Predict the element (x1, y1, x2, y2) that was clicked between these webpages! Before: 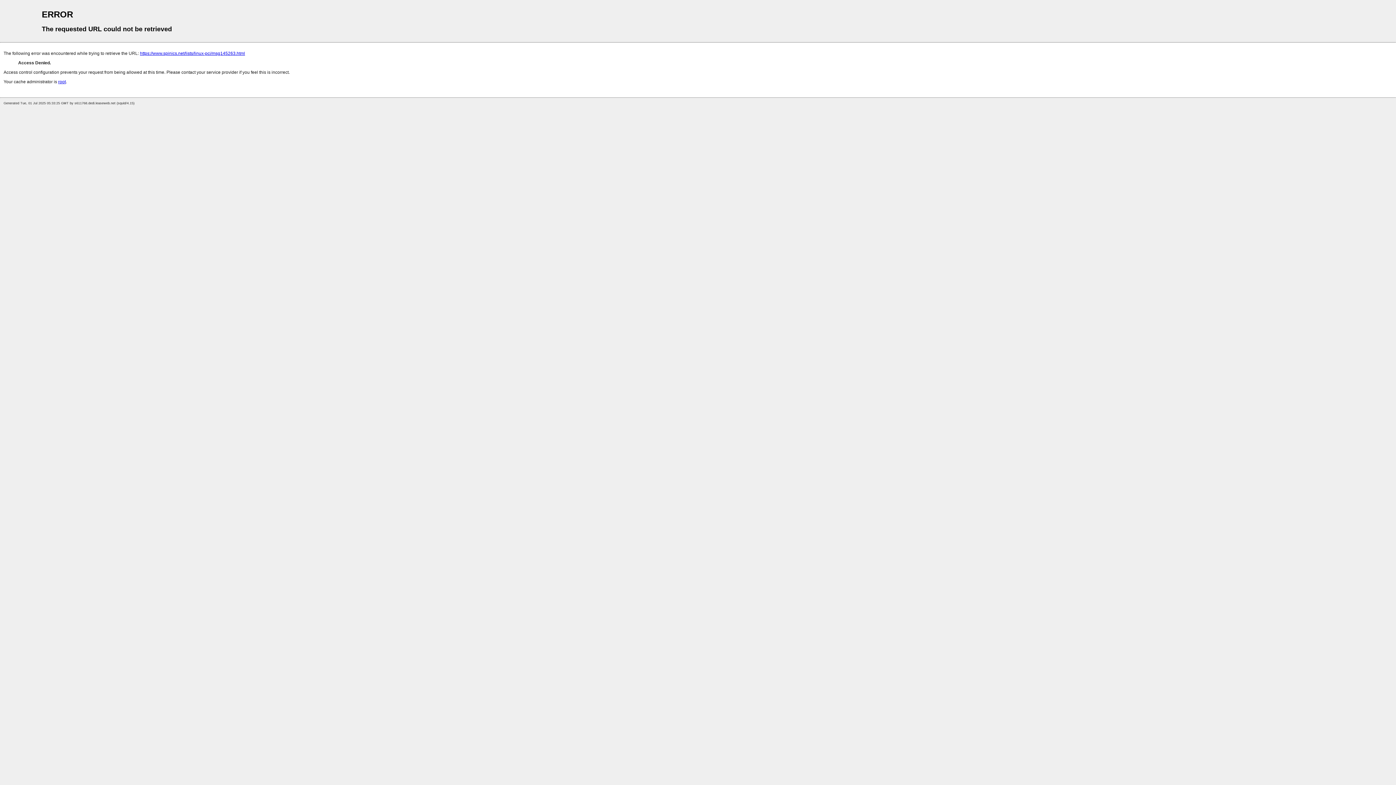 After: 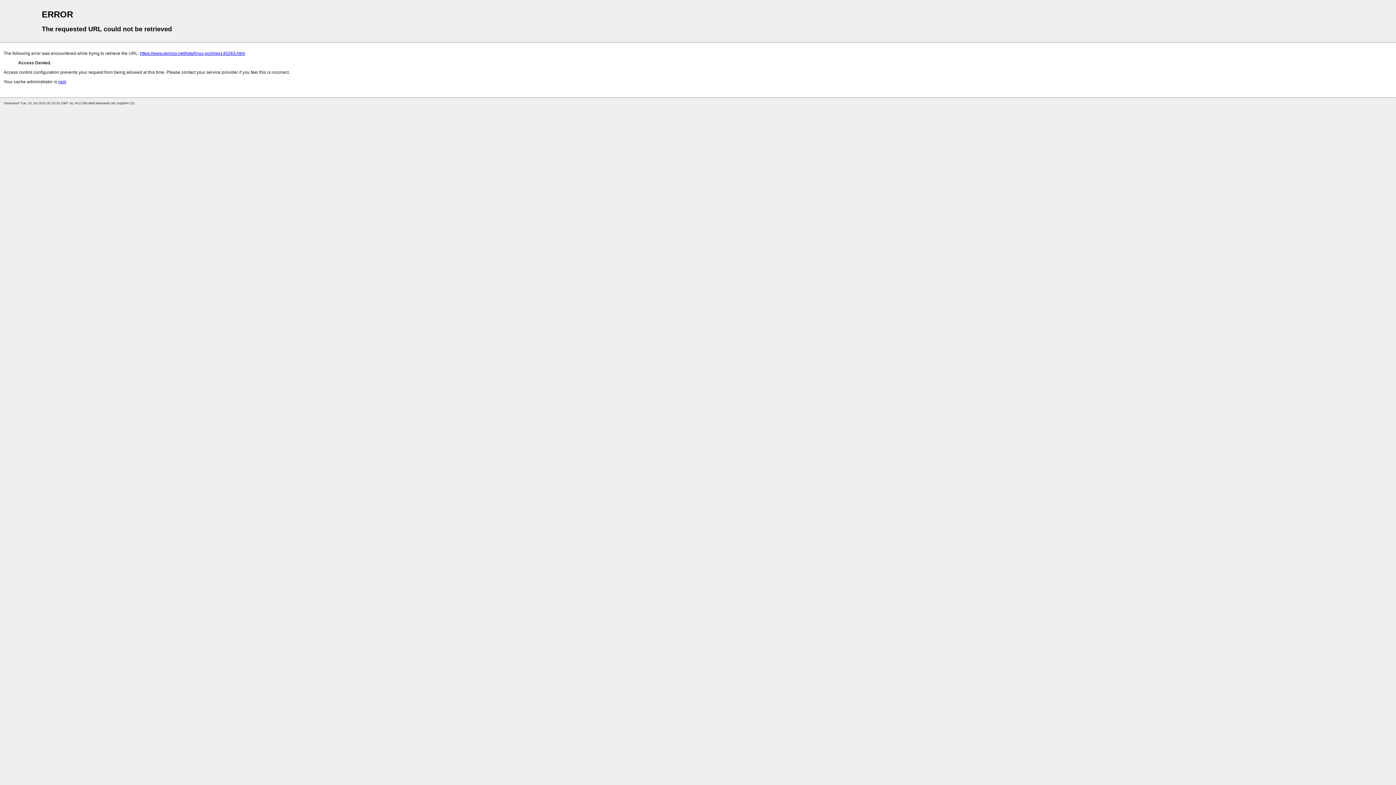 Action: label: root bbox: (58, 79, 65, 84)